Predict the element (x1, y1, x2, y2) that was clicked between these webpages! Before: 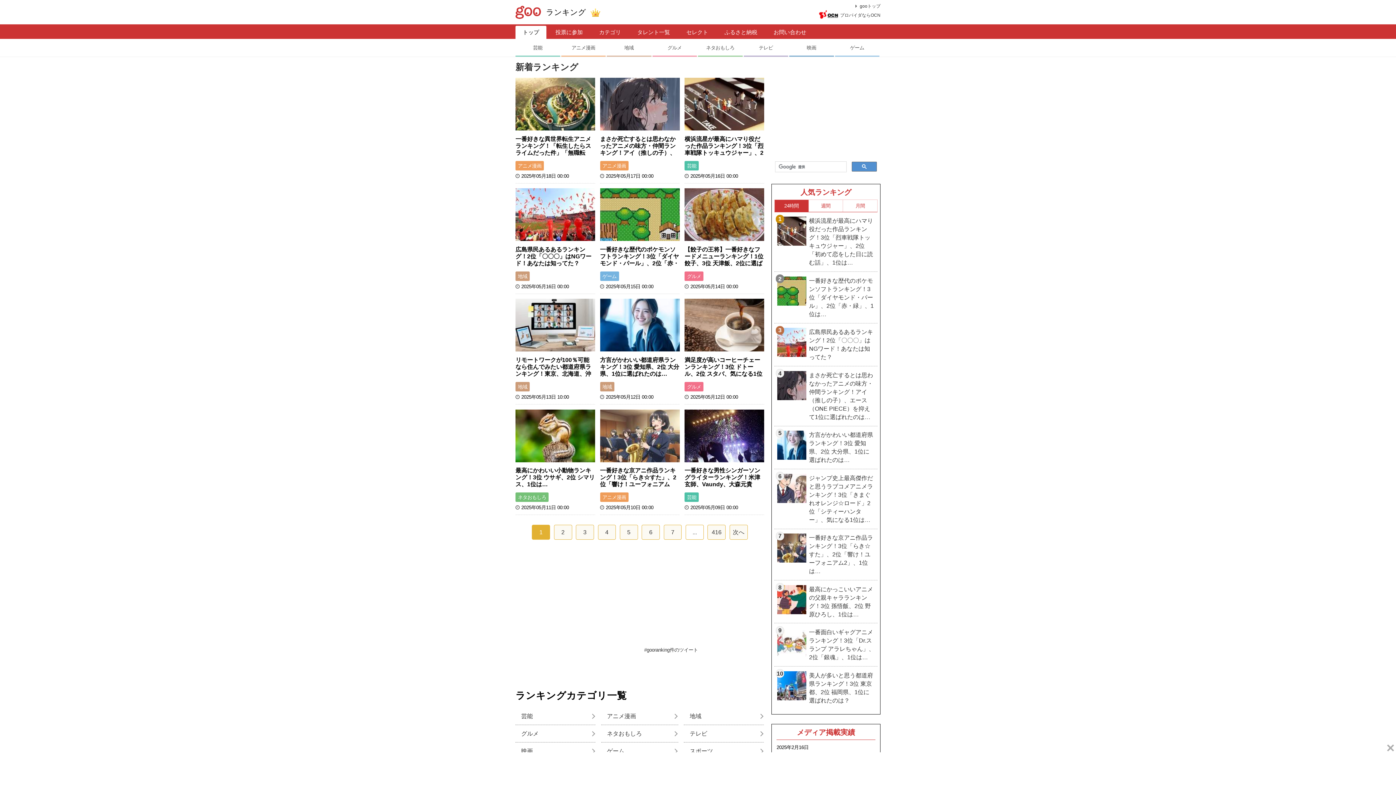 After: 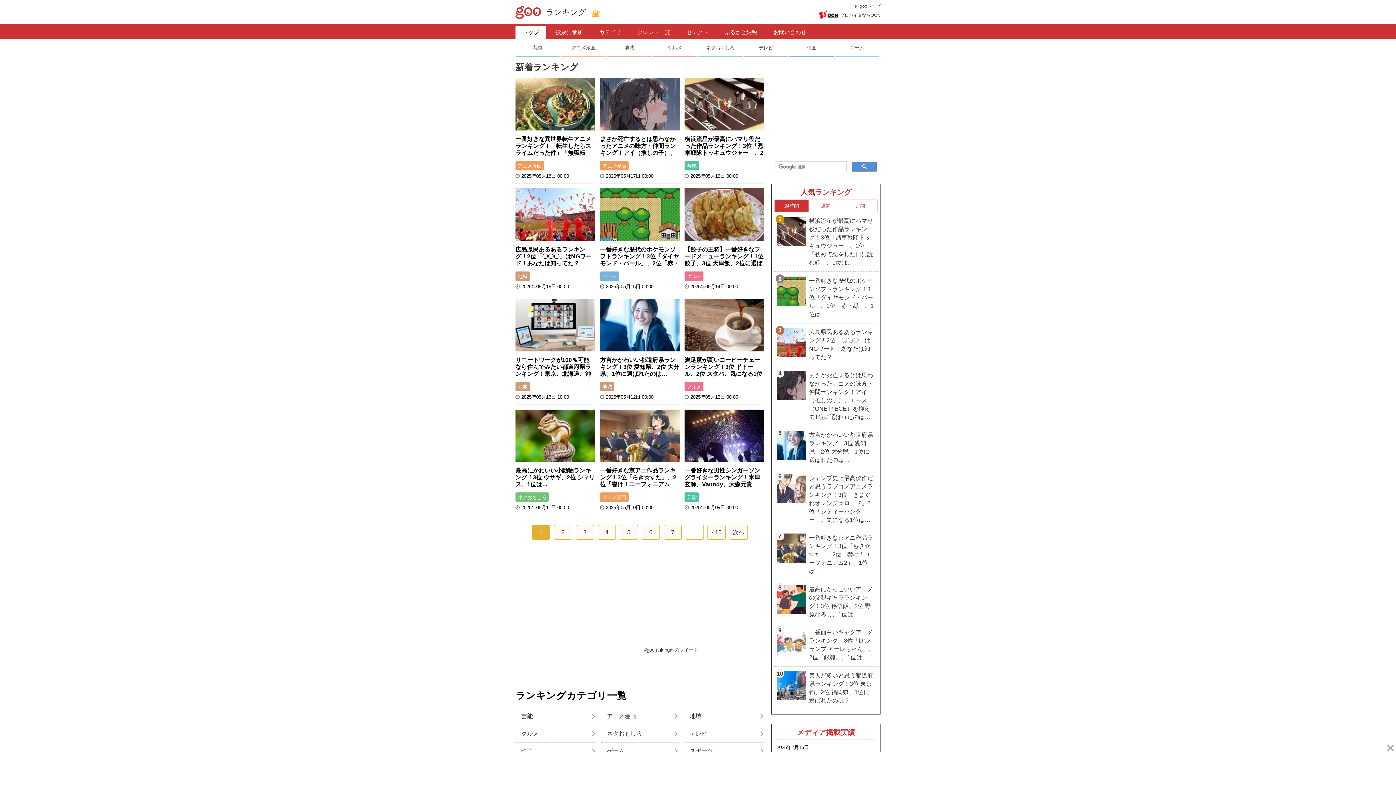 Action: bbox: (515, 25, 546, 38) label: トップ